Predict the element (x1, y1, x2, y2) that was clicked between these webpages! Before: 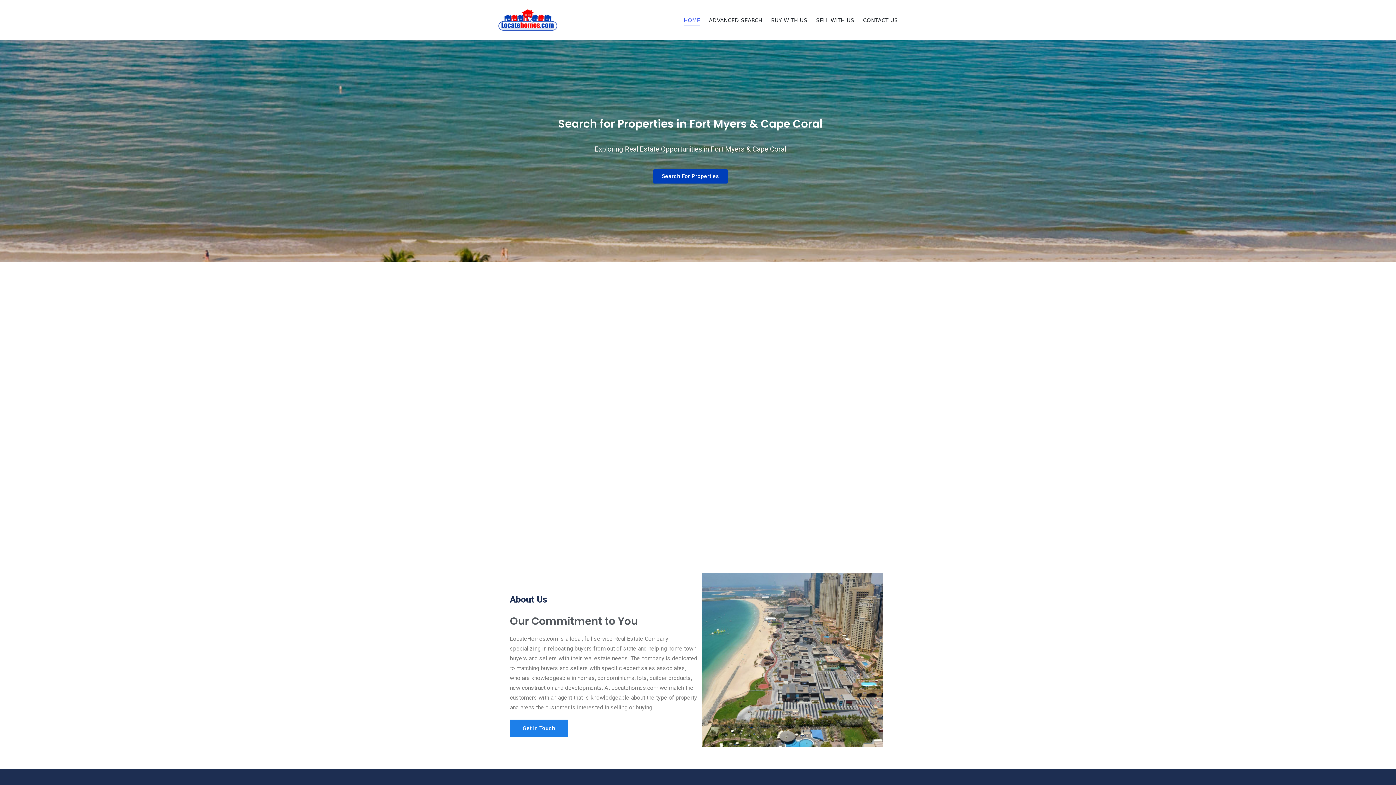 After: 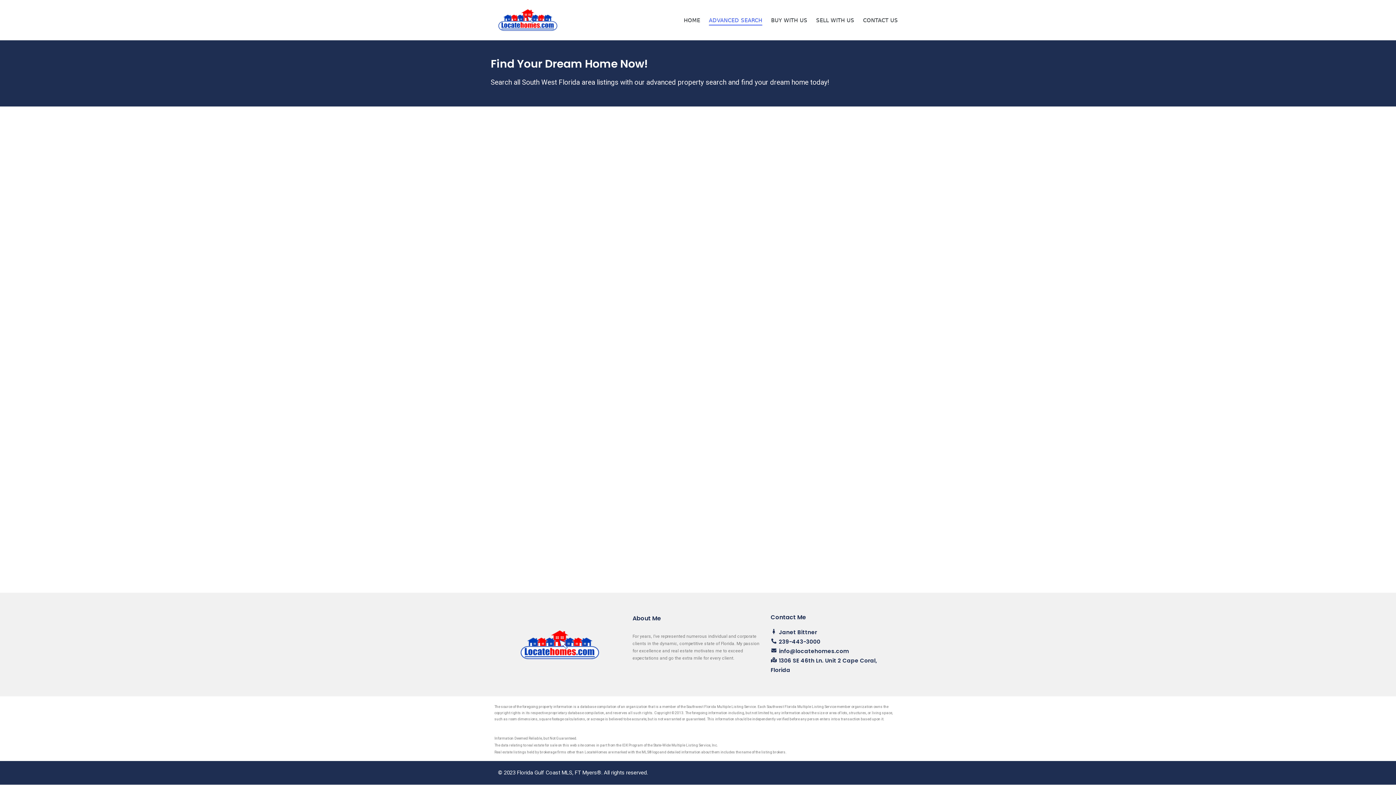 Action: label: ADVANCED SEARCH bbox: (709, 14, 762, 25)